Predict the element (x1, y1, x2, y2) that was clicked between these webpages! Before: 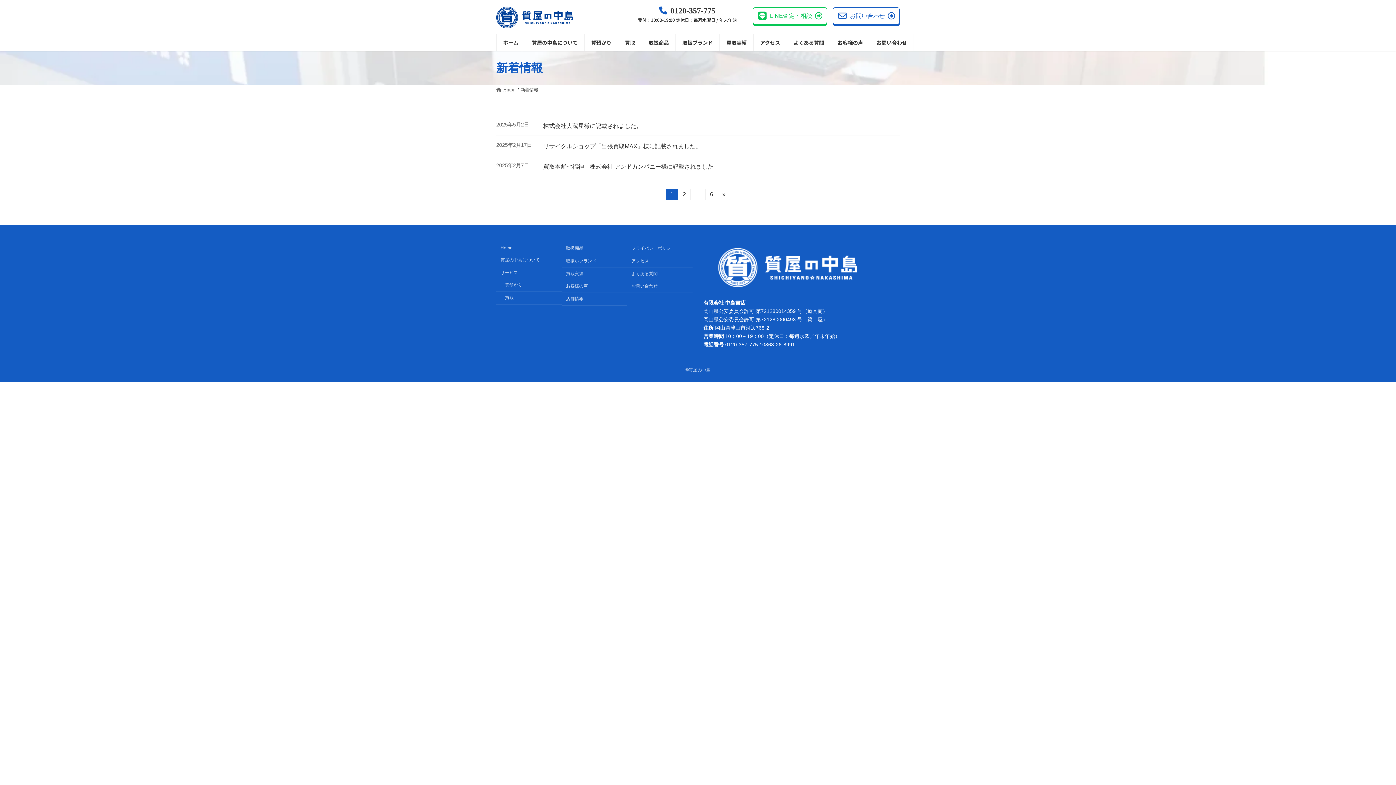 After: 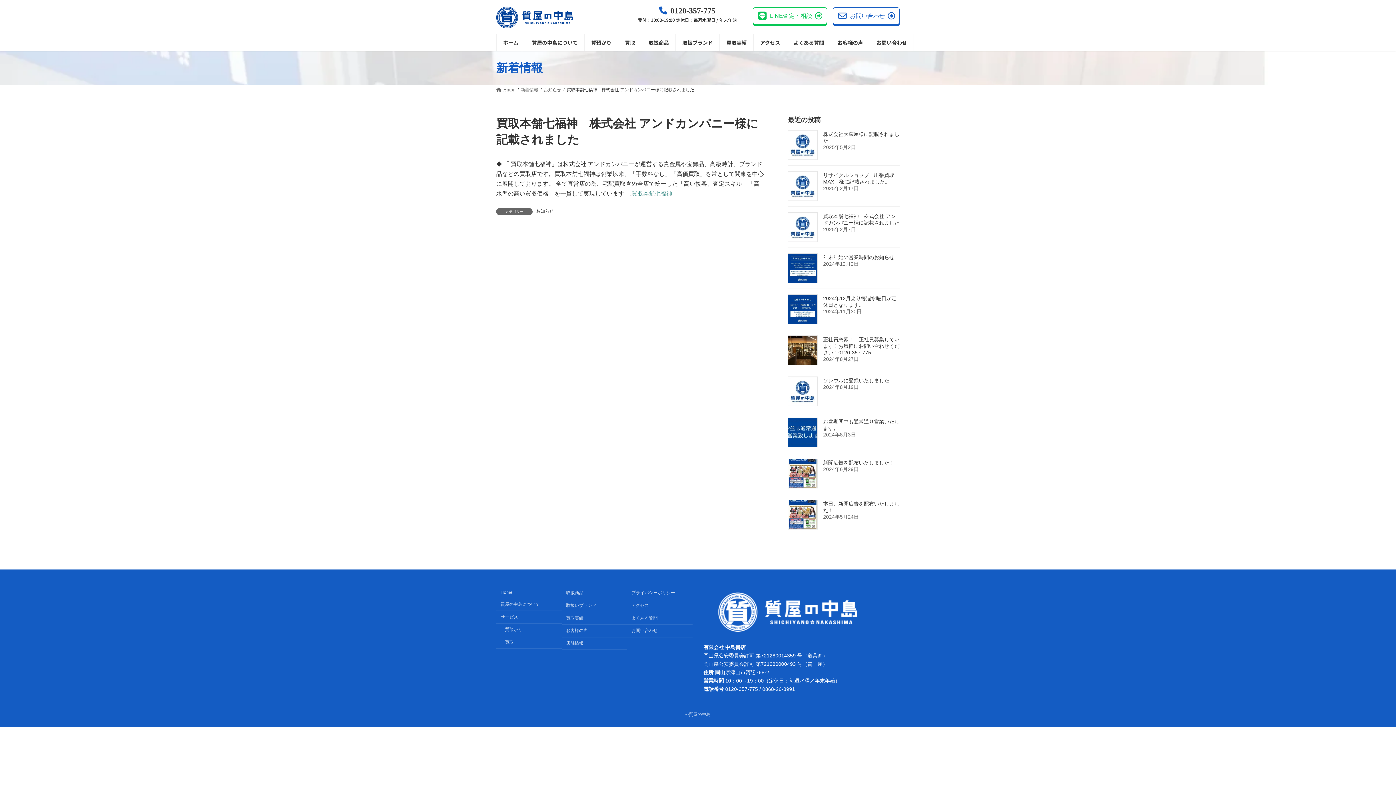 Action: label: 買取本舗七福神　株式会社 アンドカンパニー様に記載されました bbox: (543, 163, 713, 169)